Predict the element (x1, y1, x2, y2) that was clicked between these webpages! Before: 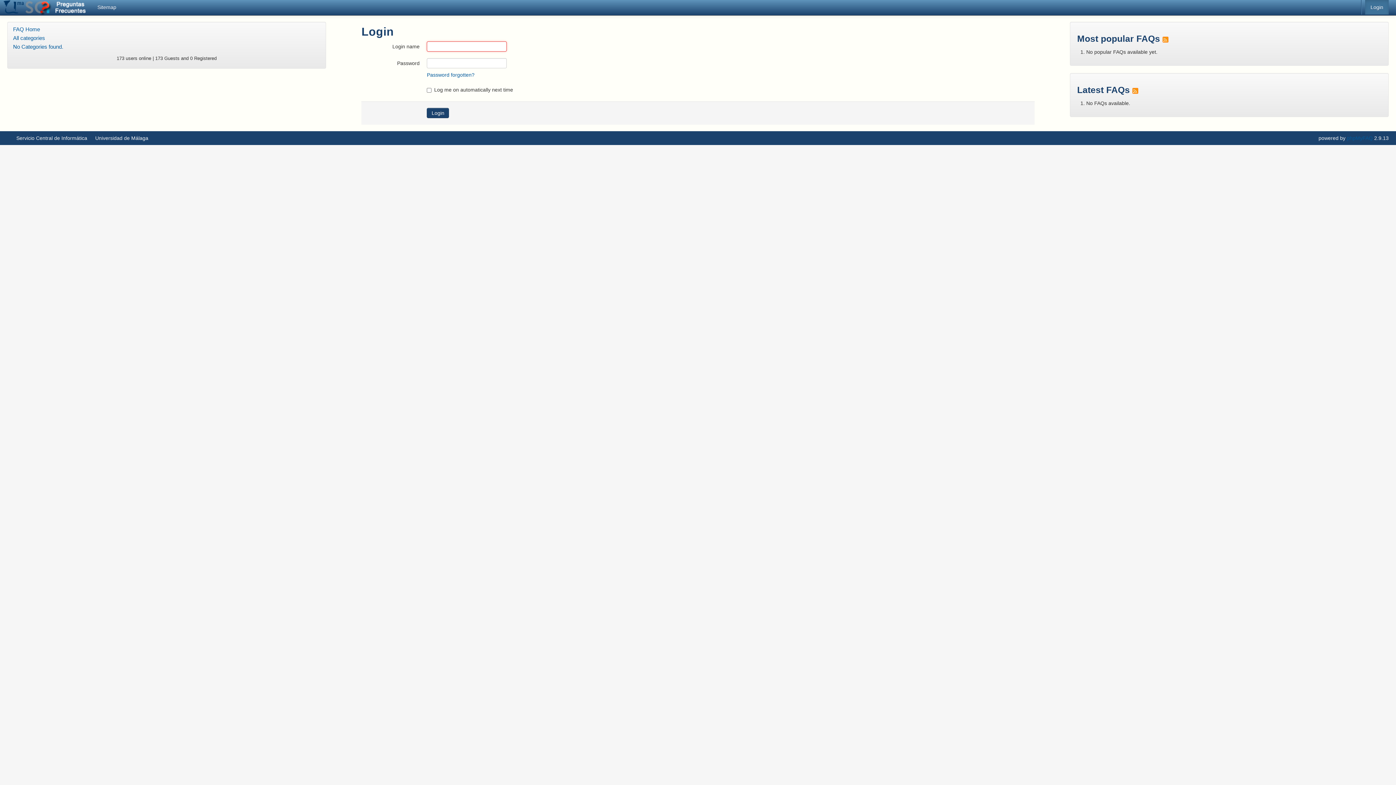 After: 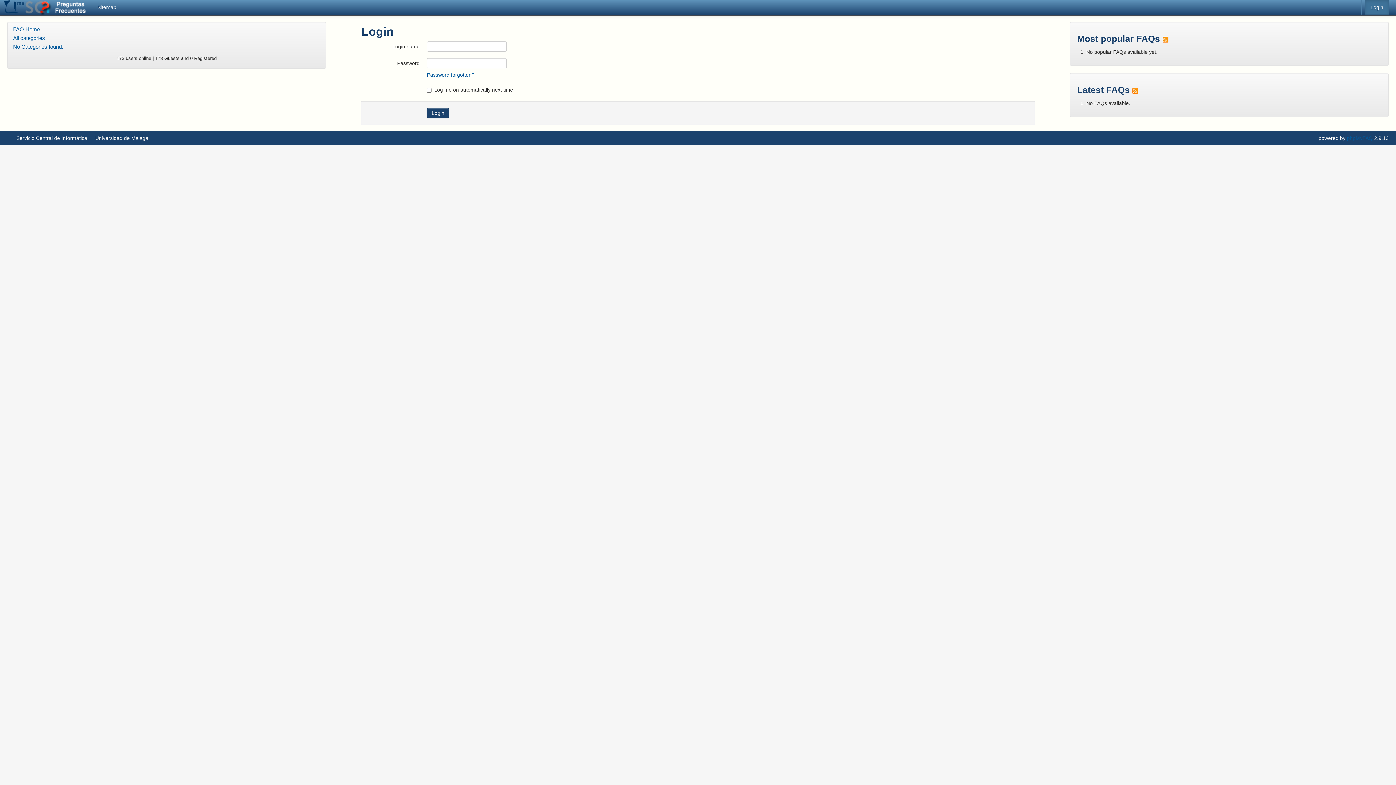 Action: bbox: (1162, 33, 1168, 43)